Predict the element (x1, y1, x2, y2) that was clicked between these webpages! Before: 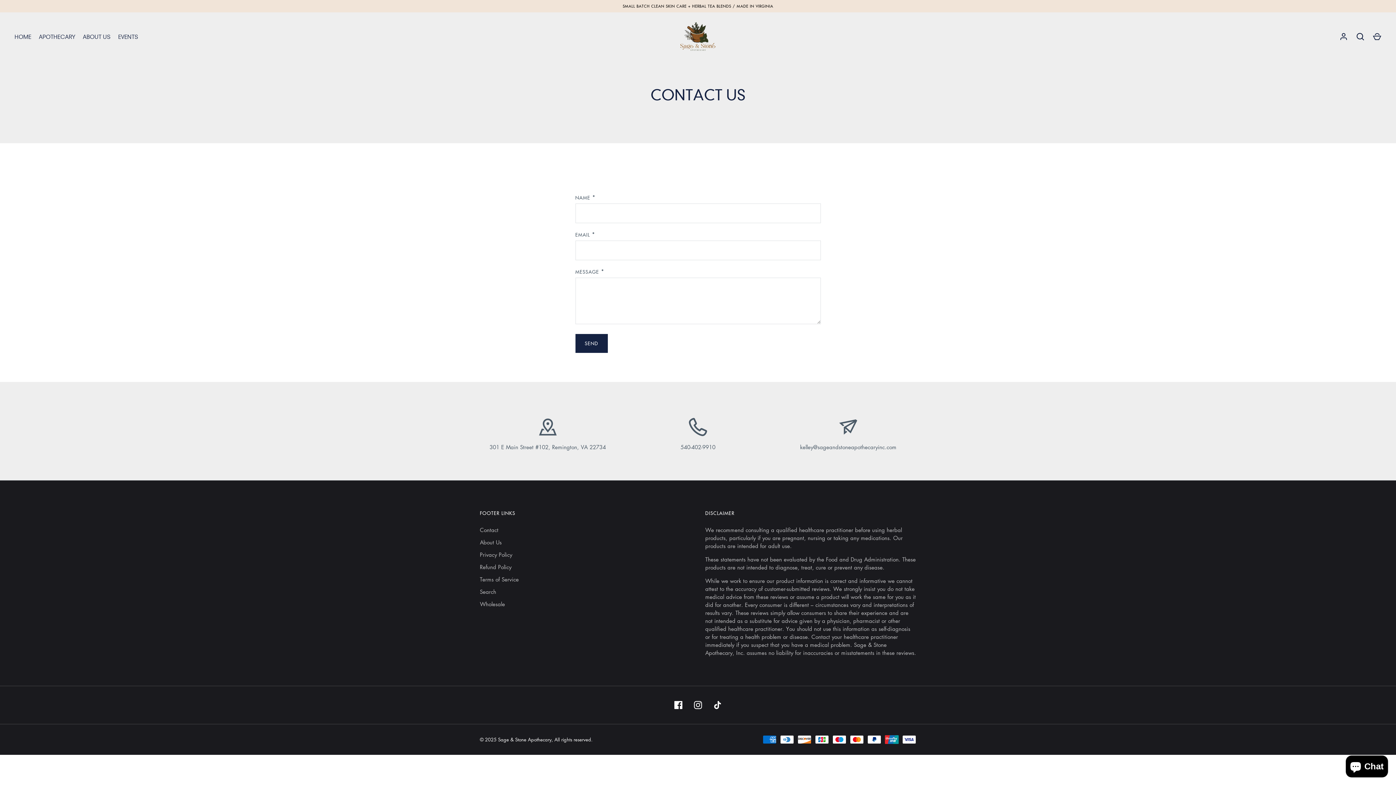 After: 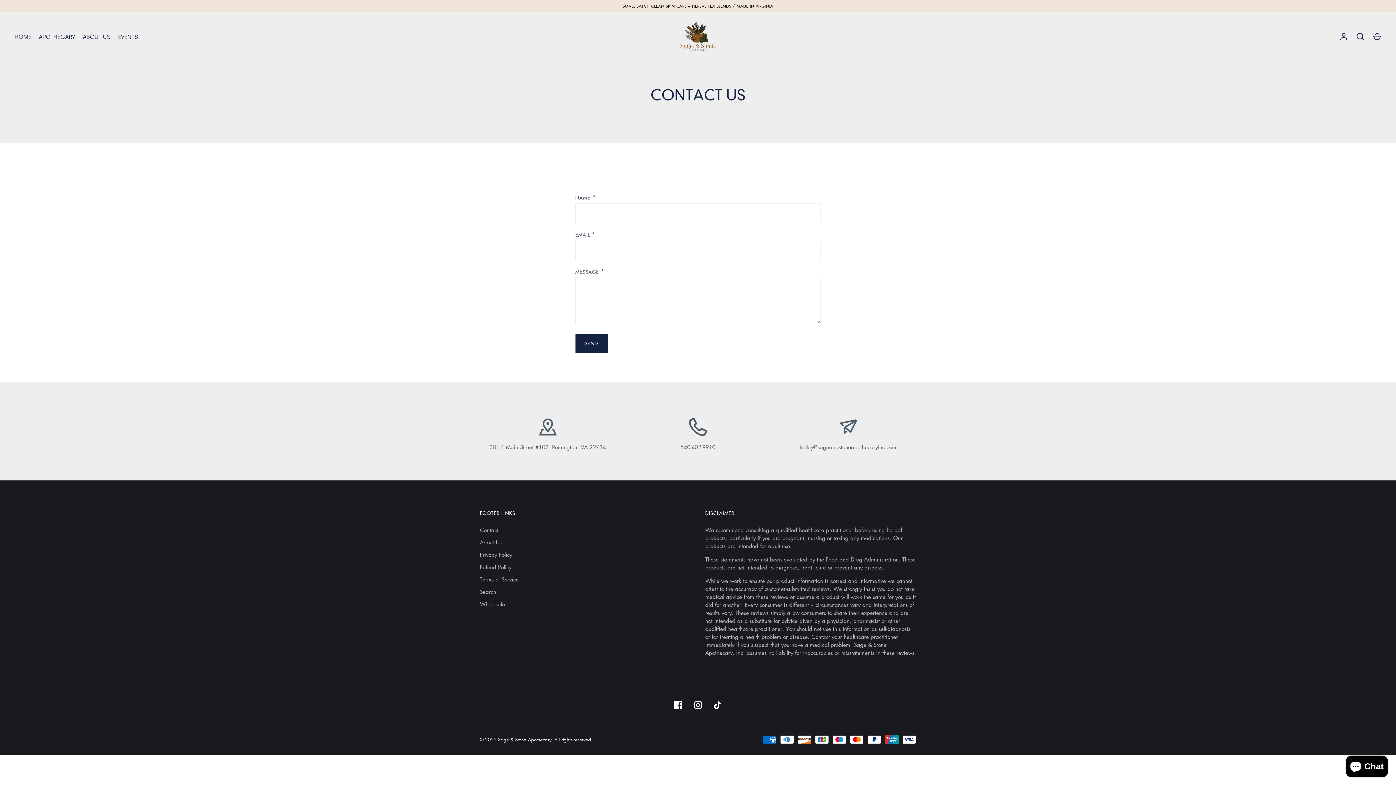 Action: label: Contact bbox: (480, 526, 498, 533)